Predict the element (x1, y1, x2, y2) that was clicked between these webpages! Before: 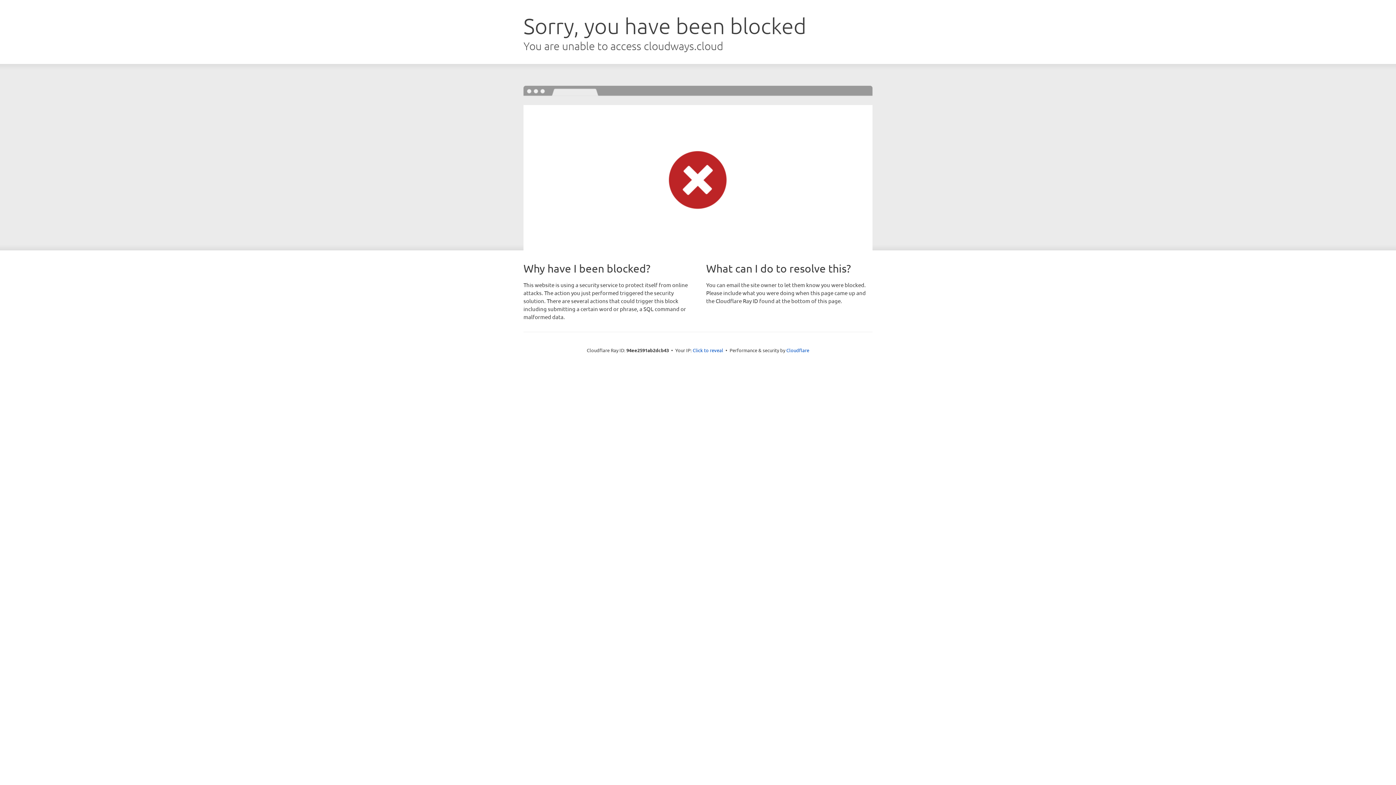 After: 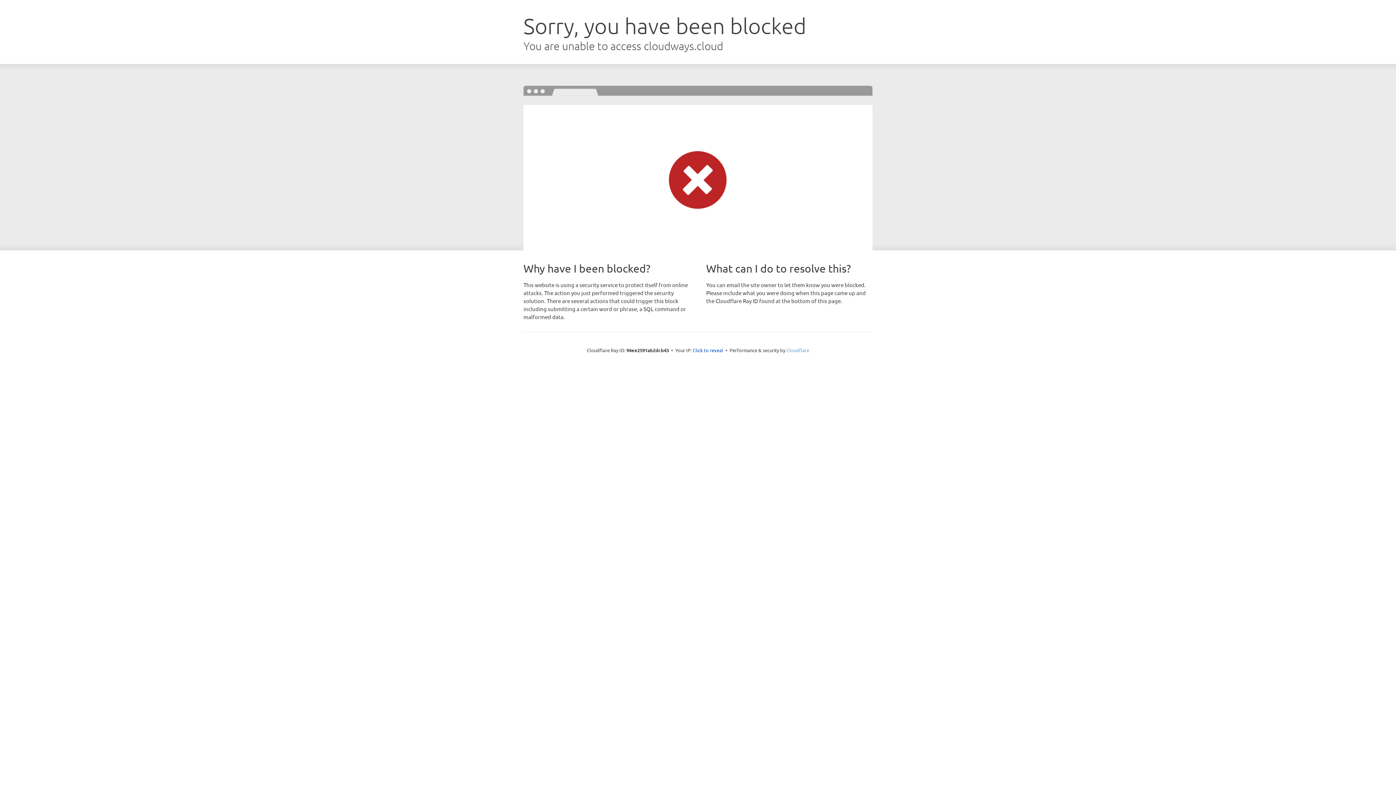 Action: label: Cloudflare bbox: (786, 347, 809, 353)